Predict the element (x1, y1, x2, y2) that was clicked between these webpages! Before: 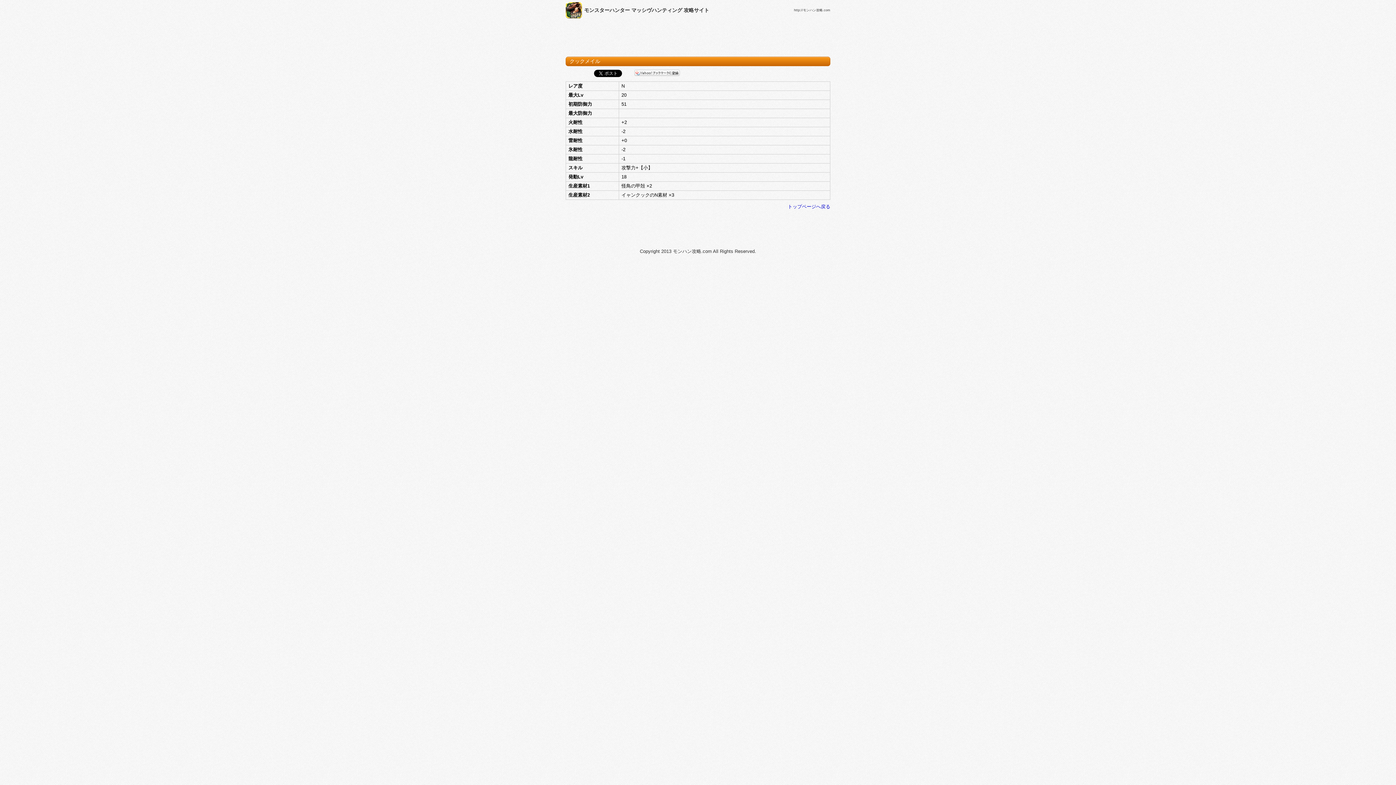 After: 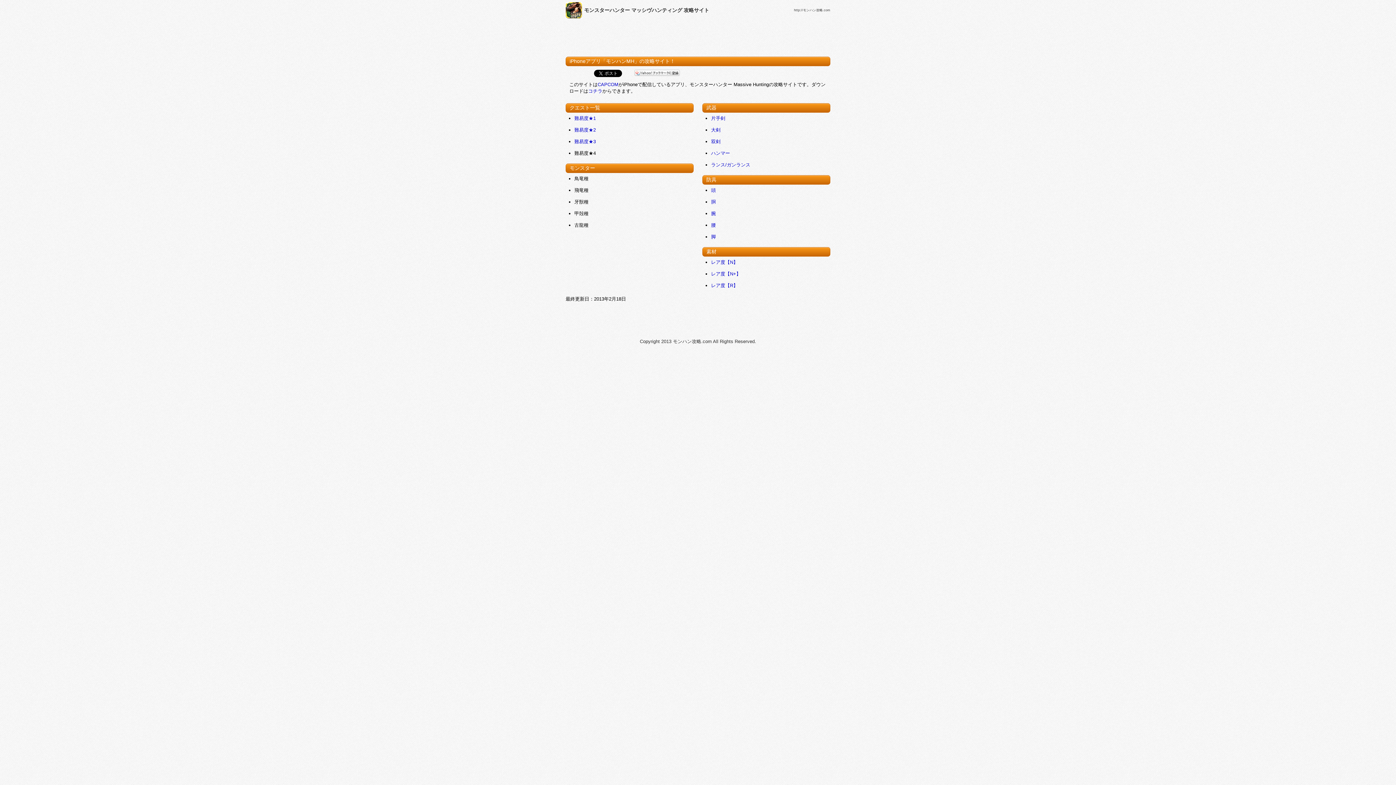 Action: bbox: (788, 204, 830, 209) label: トップページへ戻る